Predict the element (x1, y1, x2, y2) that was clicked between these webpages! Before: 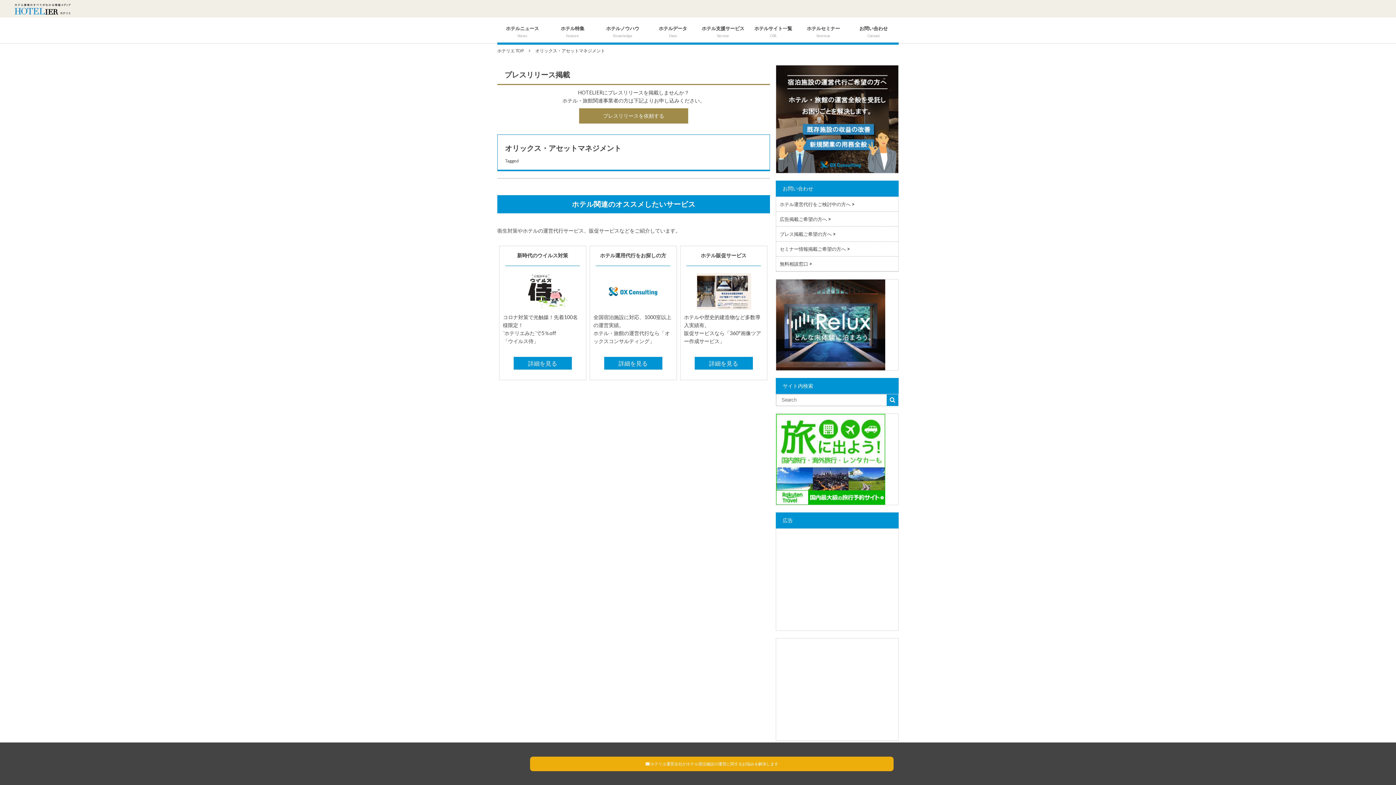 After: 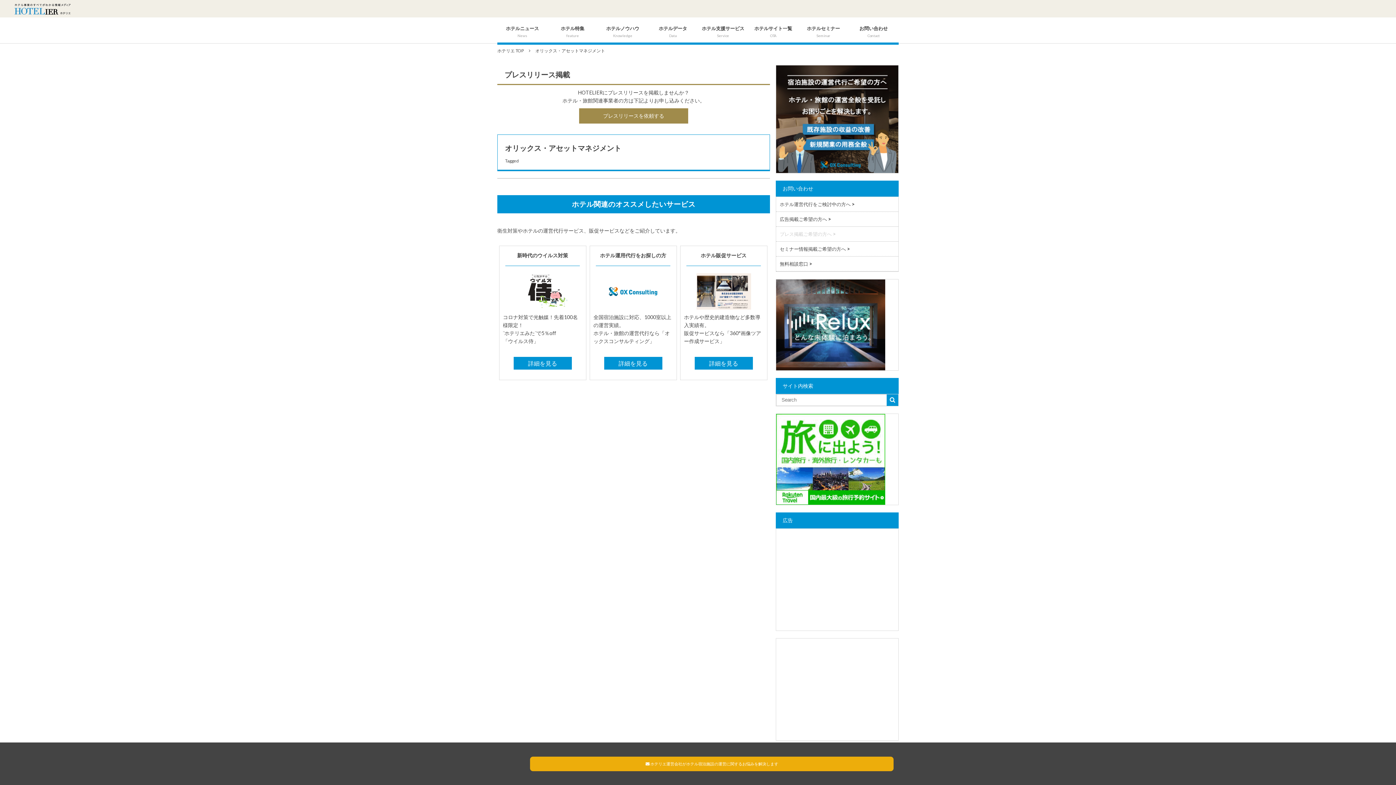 Action: bbox: (776, 227, 905, 241)